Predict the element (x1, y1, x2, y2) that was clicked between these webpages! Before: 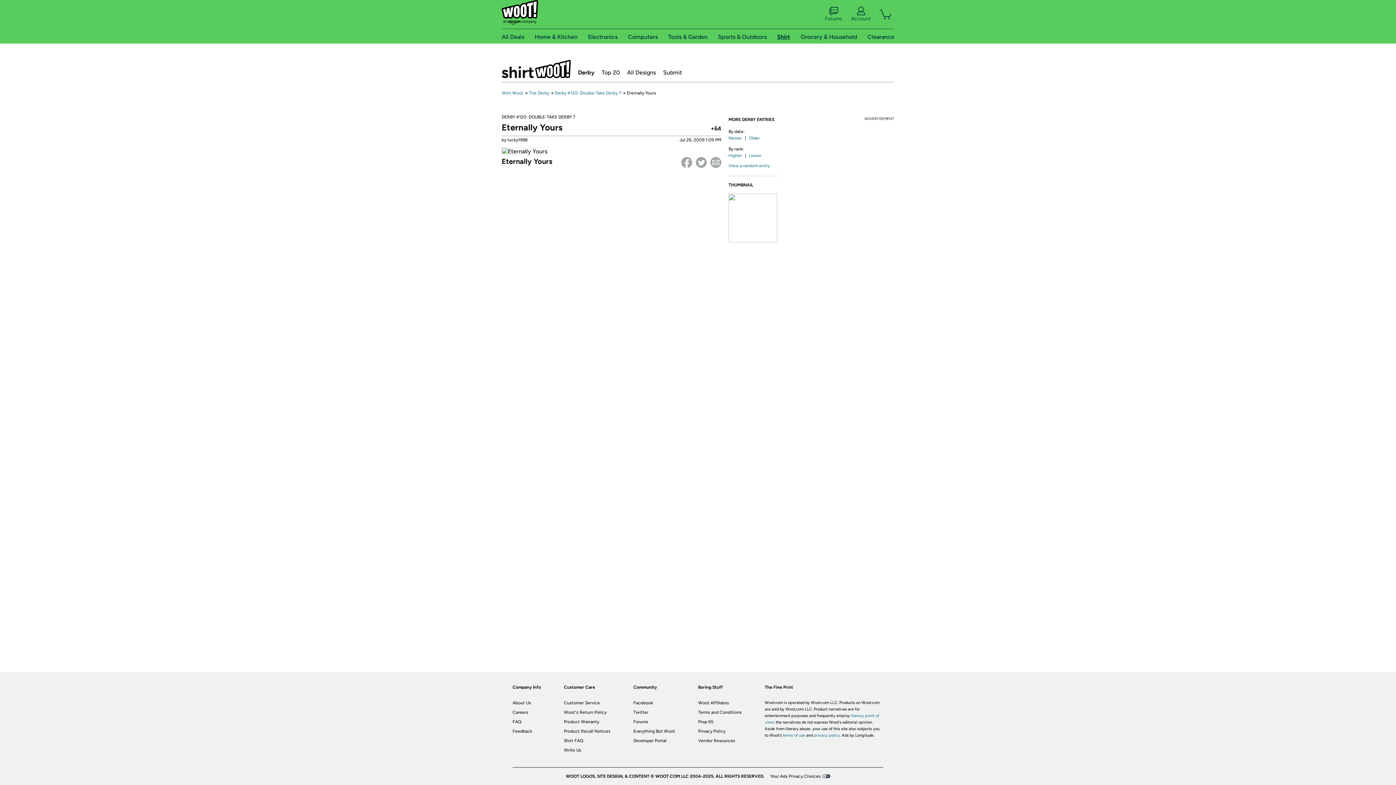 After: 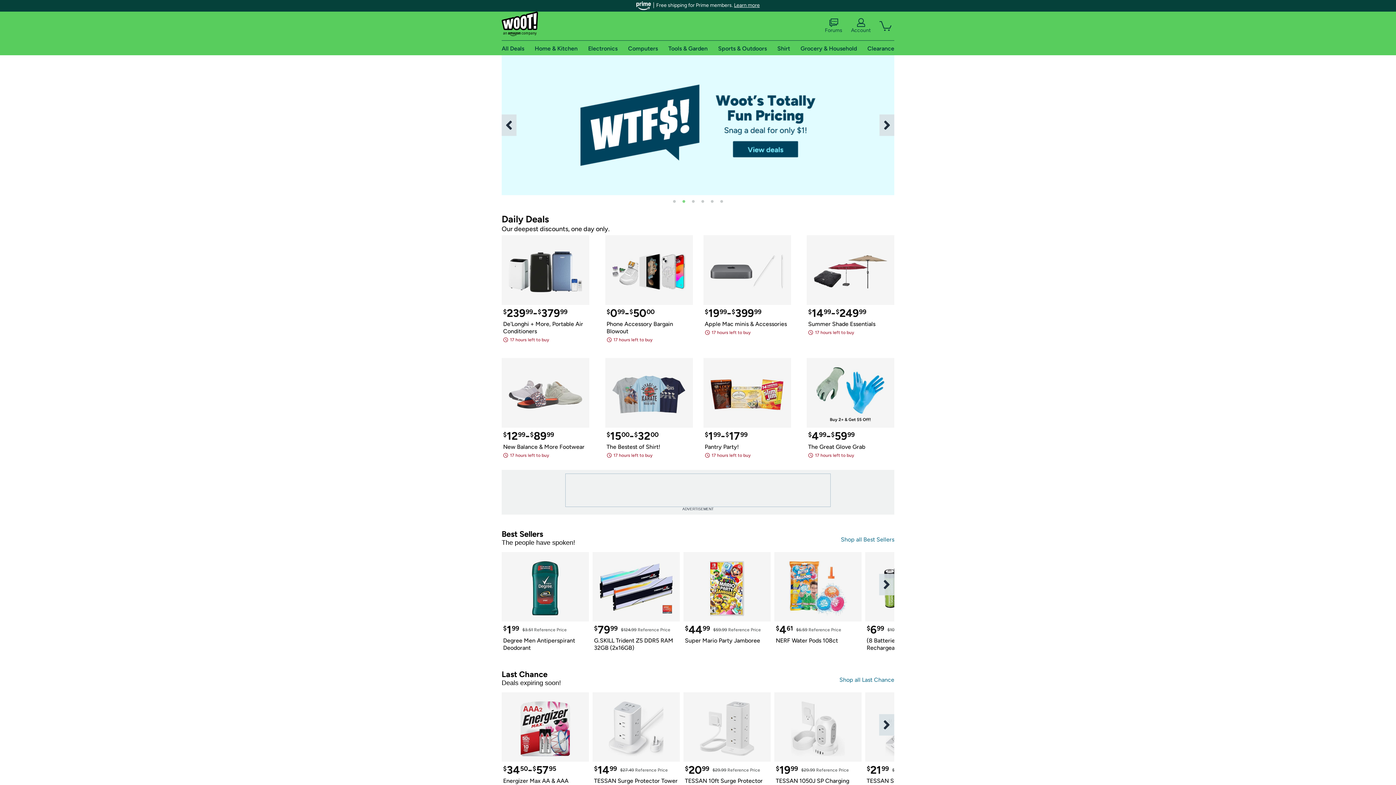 Action: bbox: (501, 0, 538, 28)